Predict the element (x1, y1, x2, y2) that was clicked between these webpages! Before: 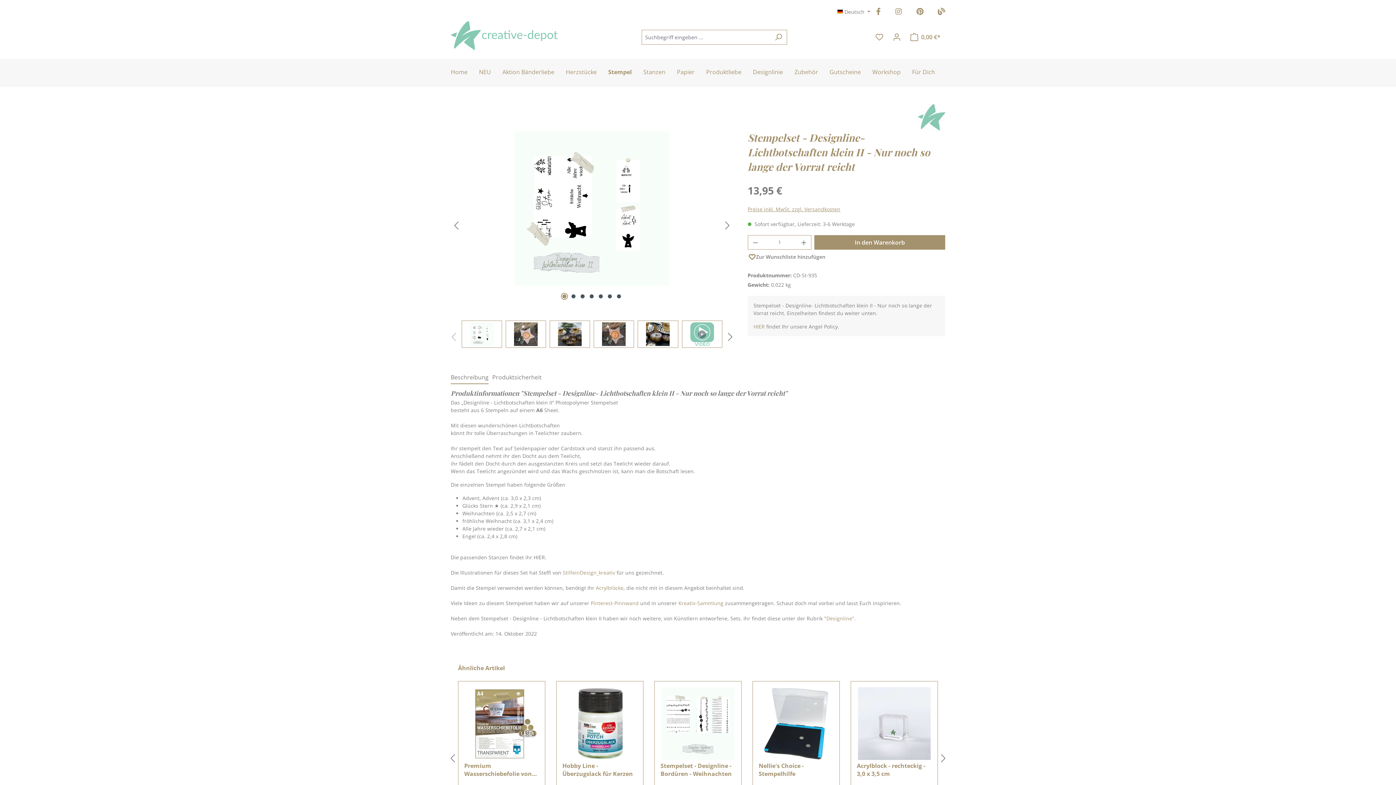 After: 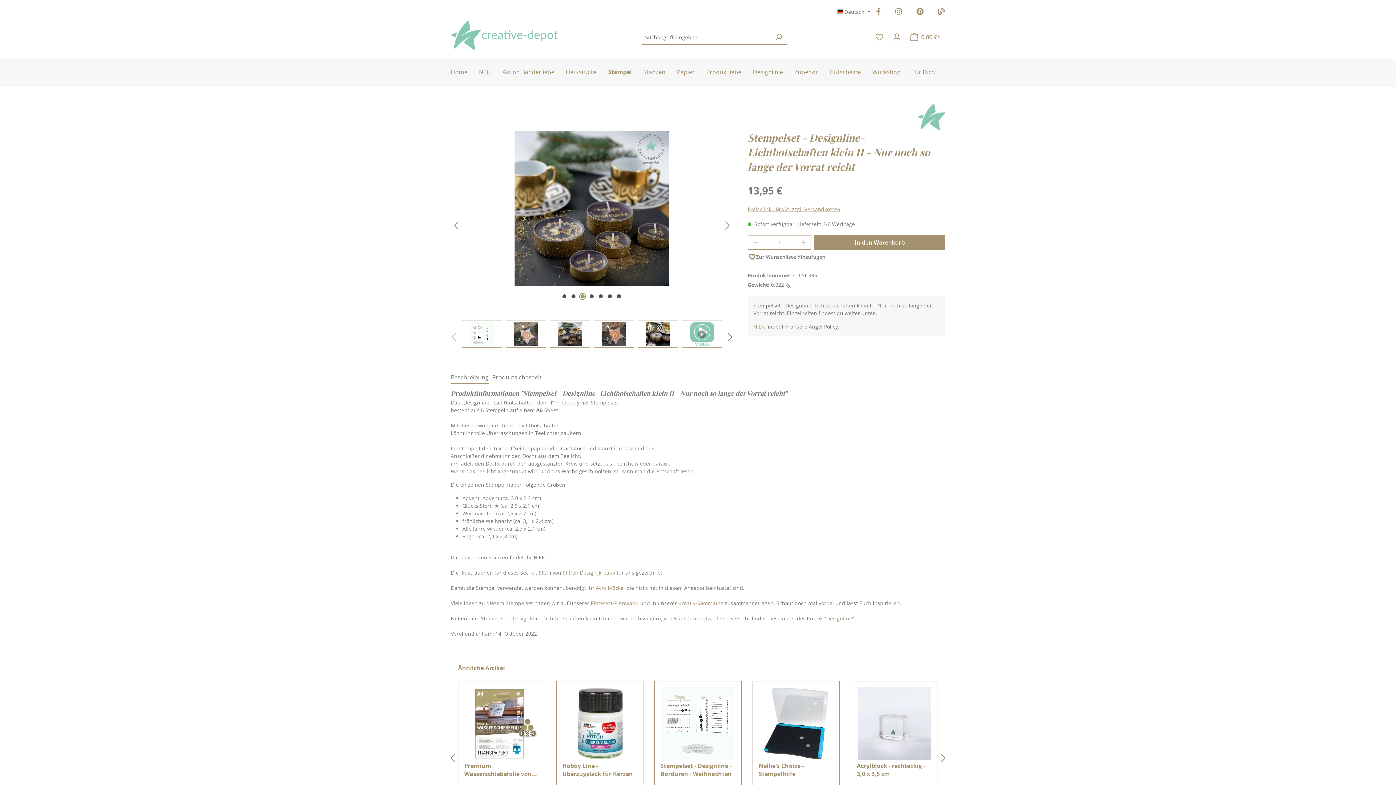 Action: label: Zeige Bild 3 von 7 bbox: (580, 294, 584, 298)